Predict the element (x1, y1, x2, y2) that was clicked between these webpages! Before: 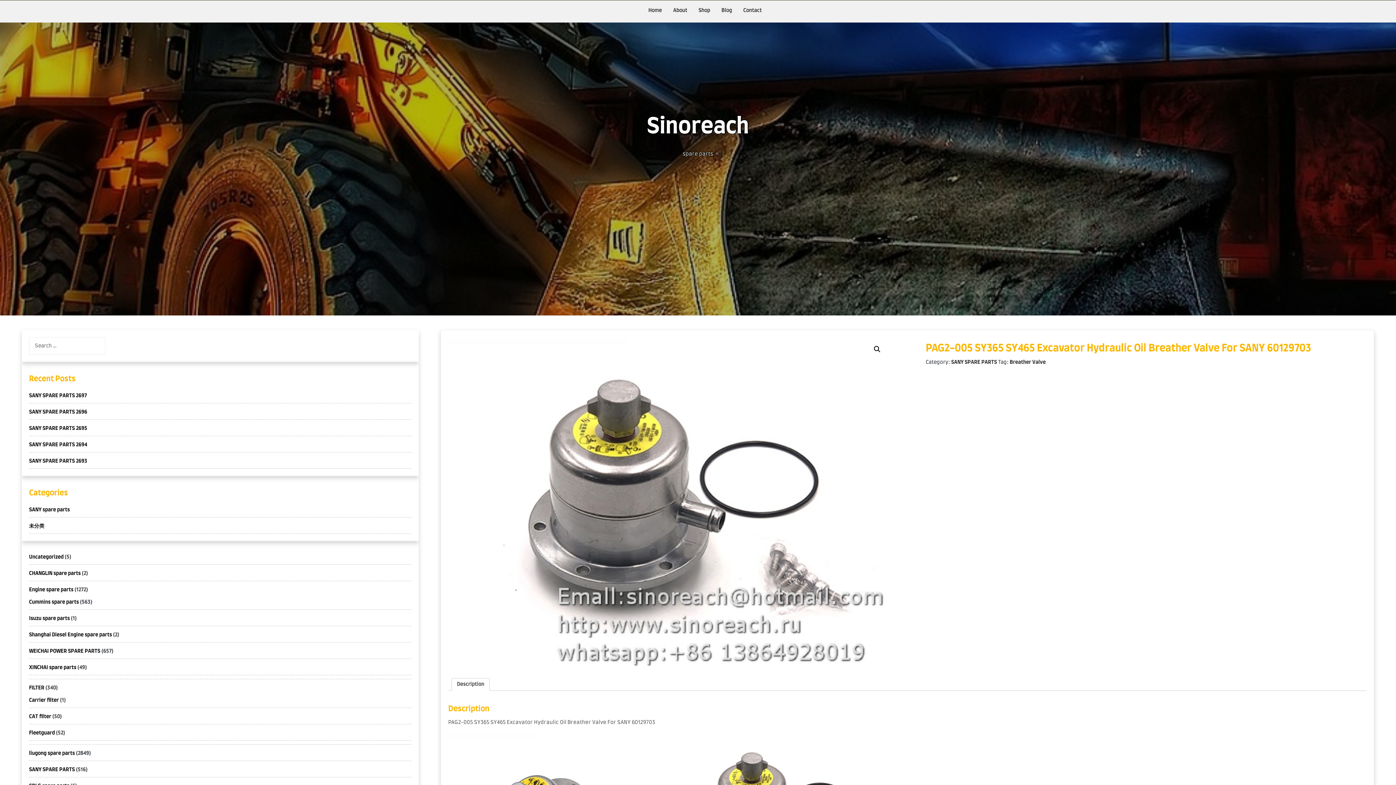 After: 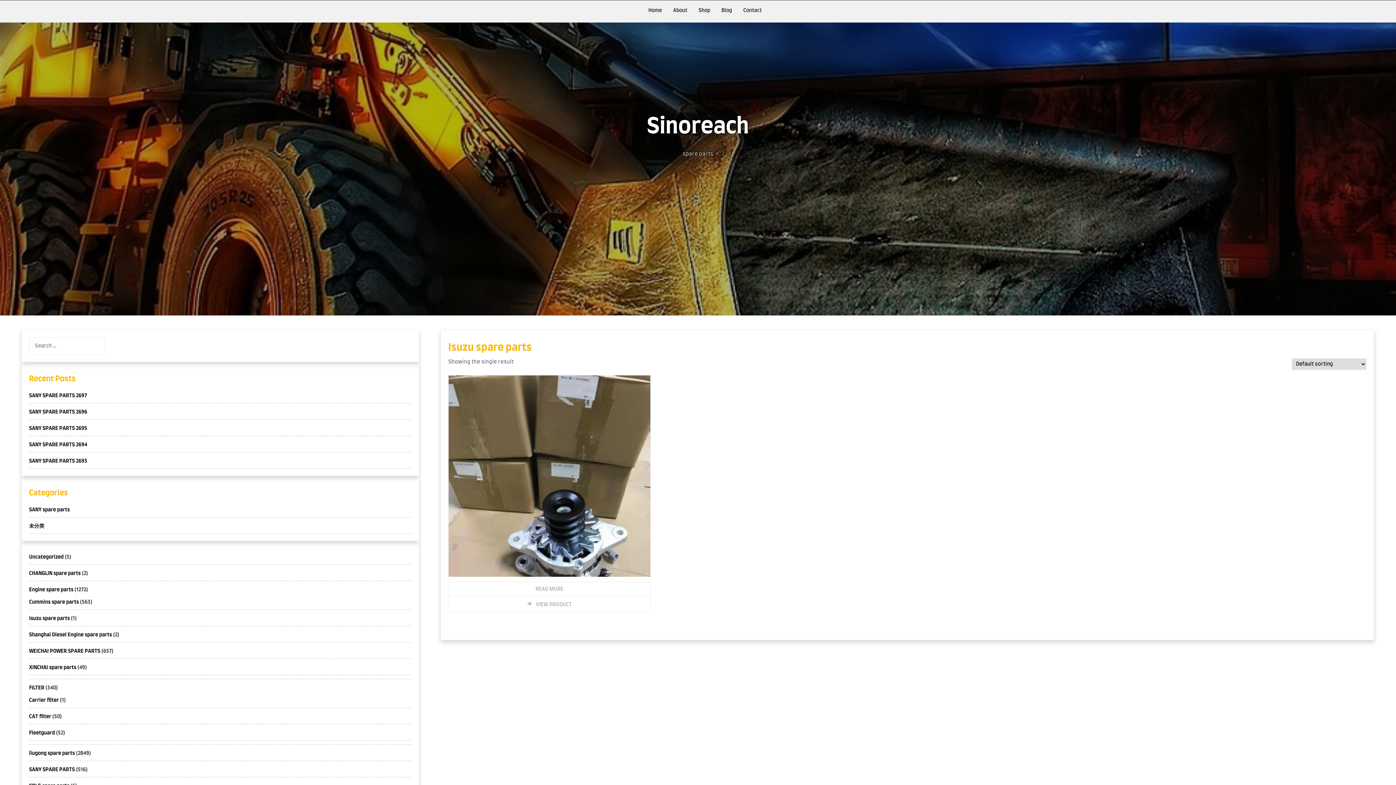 Action: bbox: (29, 616, 69, 621) label: Isuzu spare parts